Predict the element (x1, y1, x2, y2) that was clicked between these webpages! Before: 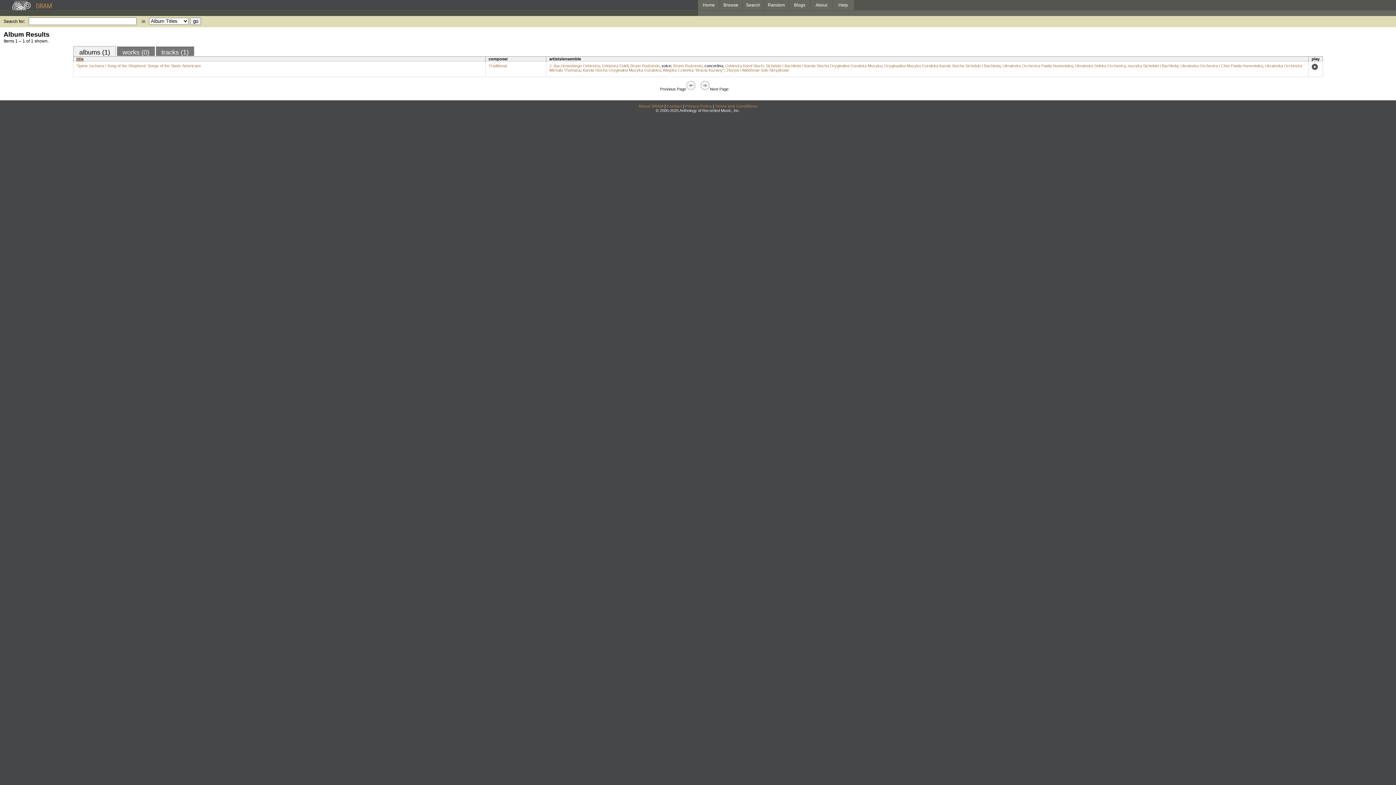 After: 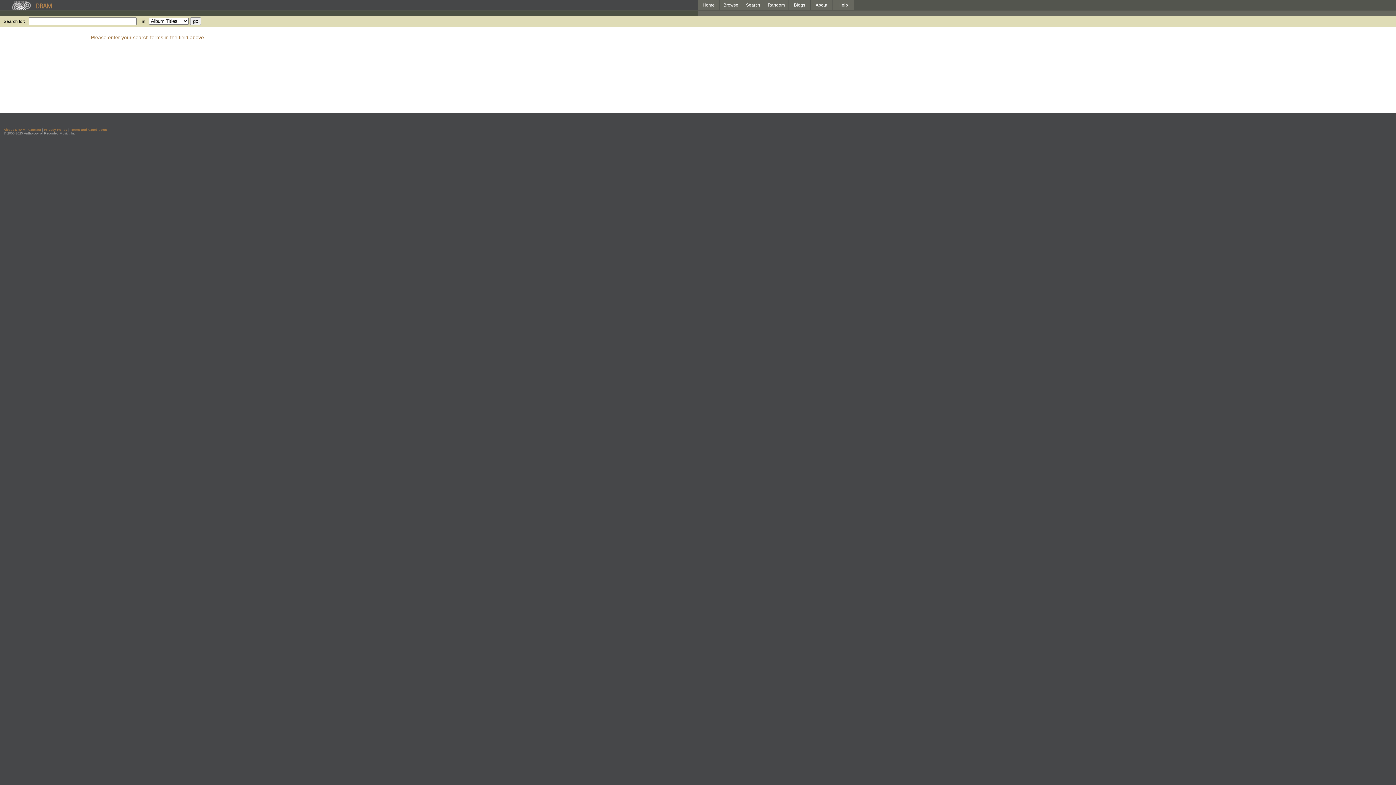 Action: label: Search bbox: (742, 0, 764, 10)